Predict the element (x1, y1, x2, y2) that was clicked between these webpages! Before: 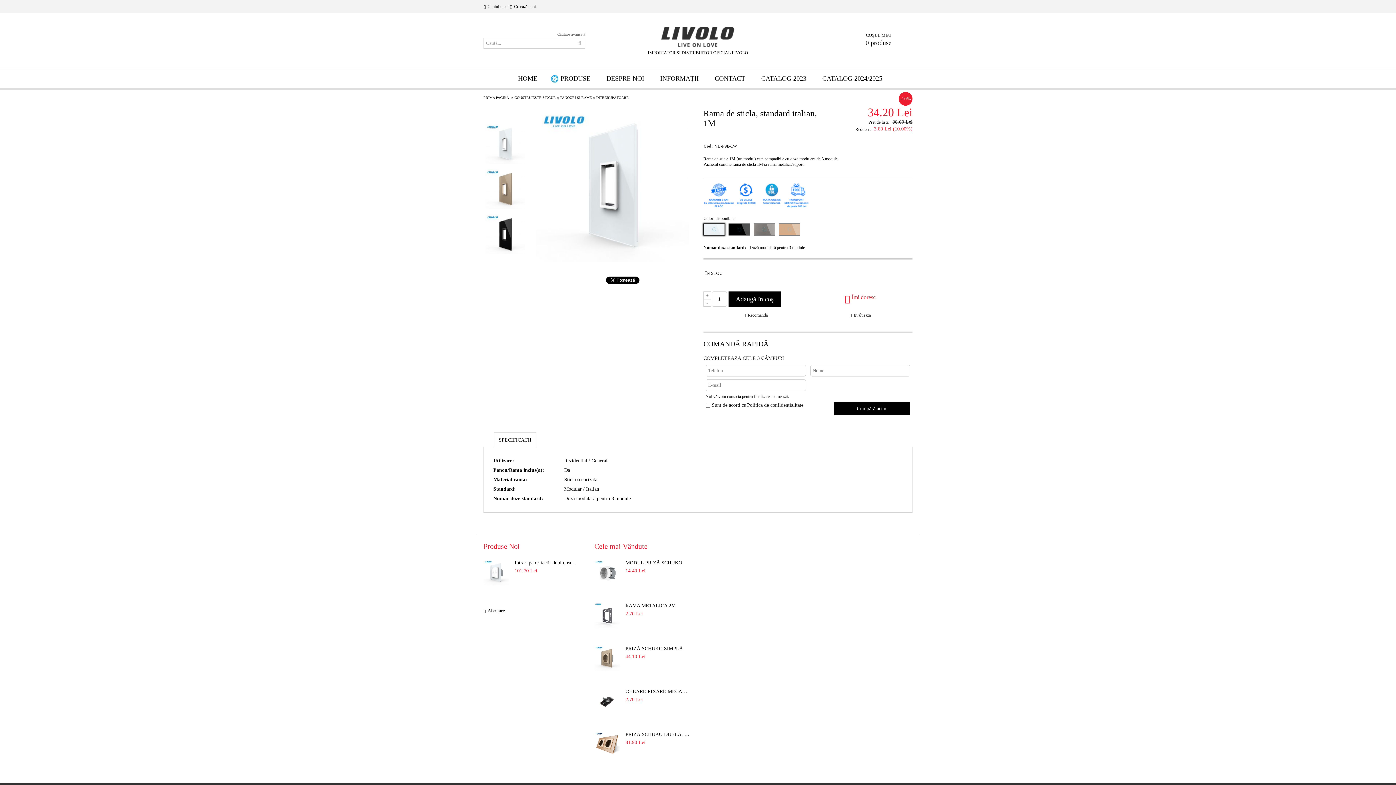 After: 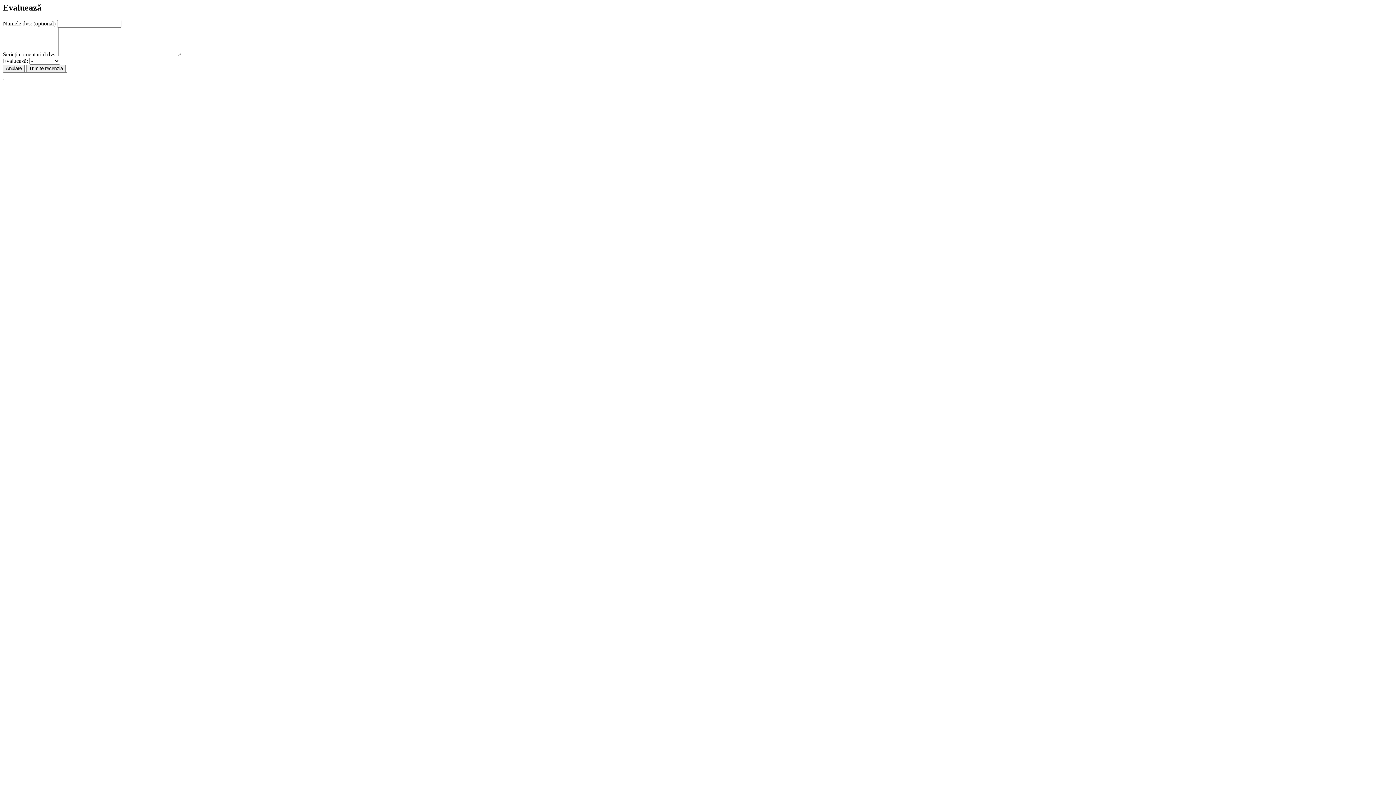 Action: label: Evaluează bbox: (849, 312, 871, 318)